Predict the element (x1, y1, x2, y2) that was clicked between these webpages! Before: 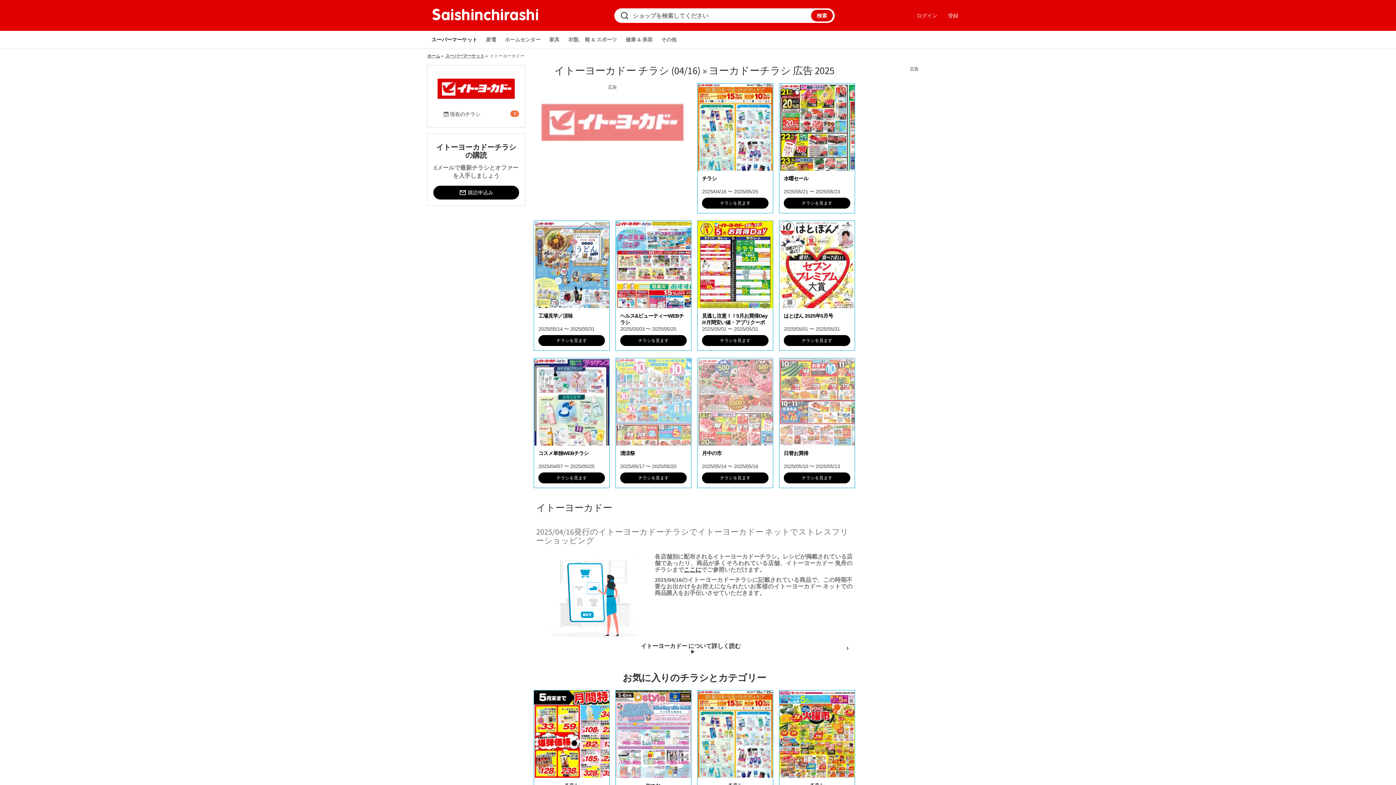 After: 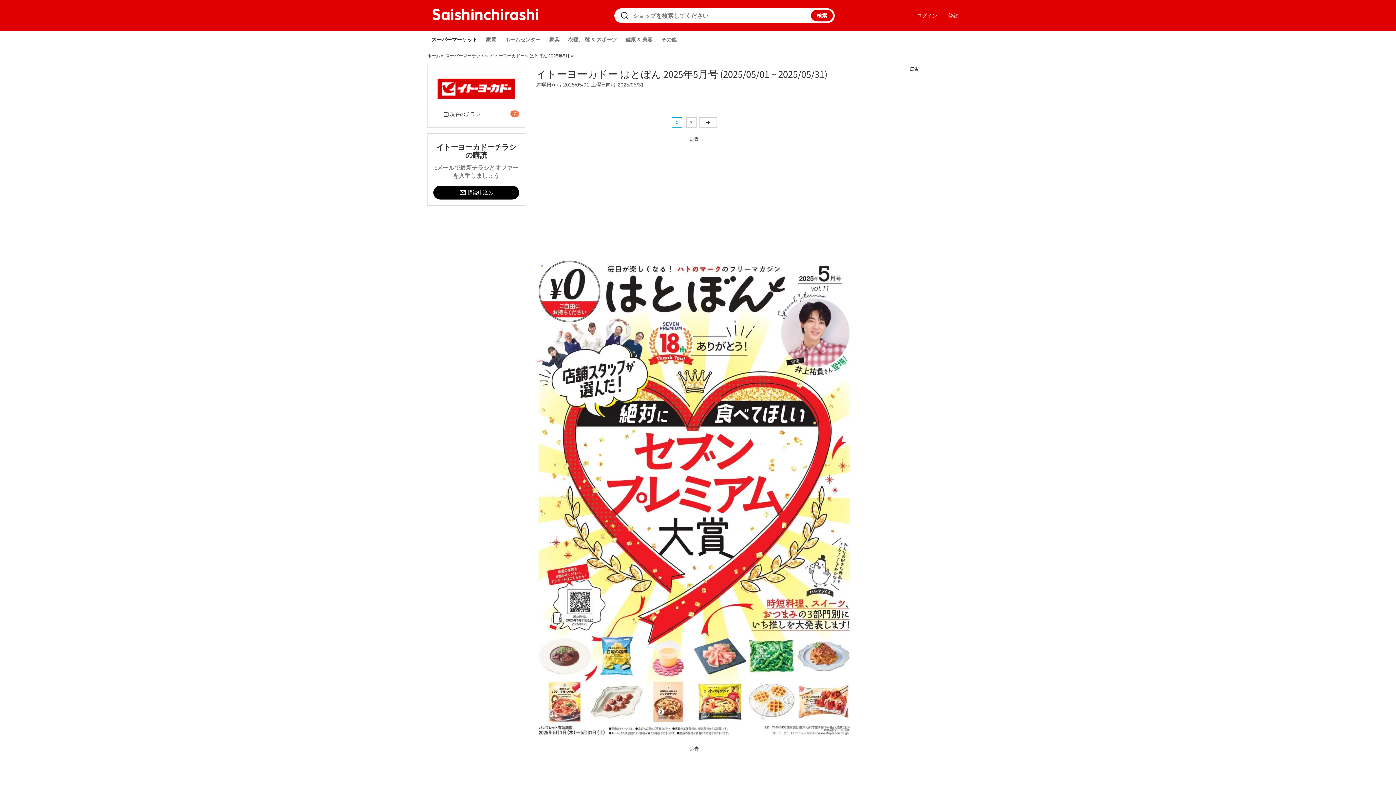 Action: bbox: (779, 308, 854, 332) label: はとぼん 2025年5月号

2025/05/01 〜 2025/05/31